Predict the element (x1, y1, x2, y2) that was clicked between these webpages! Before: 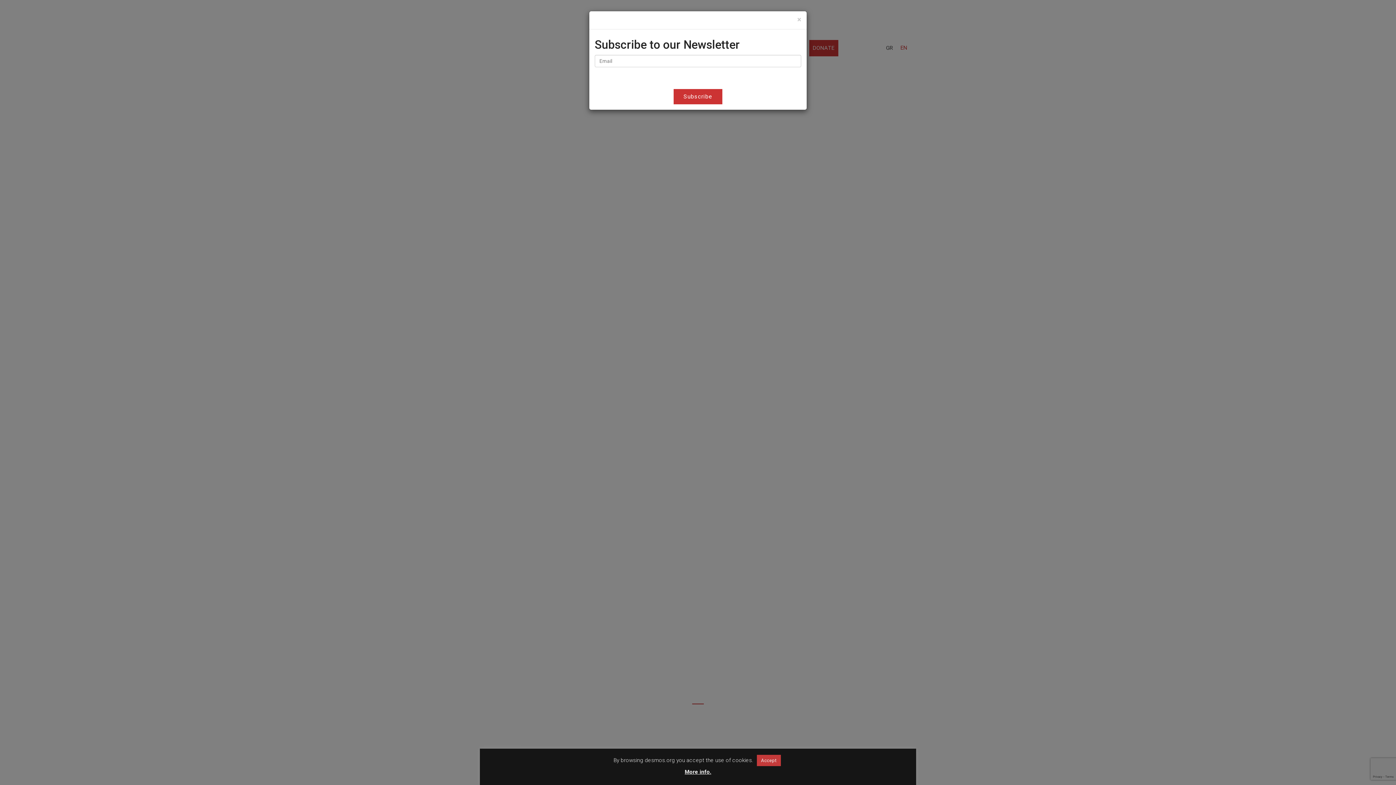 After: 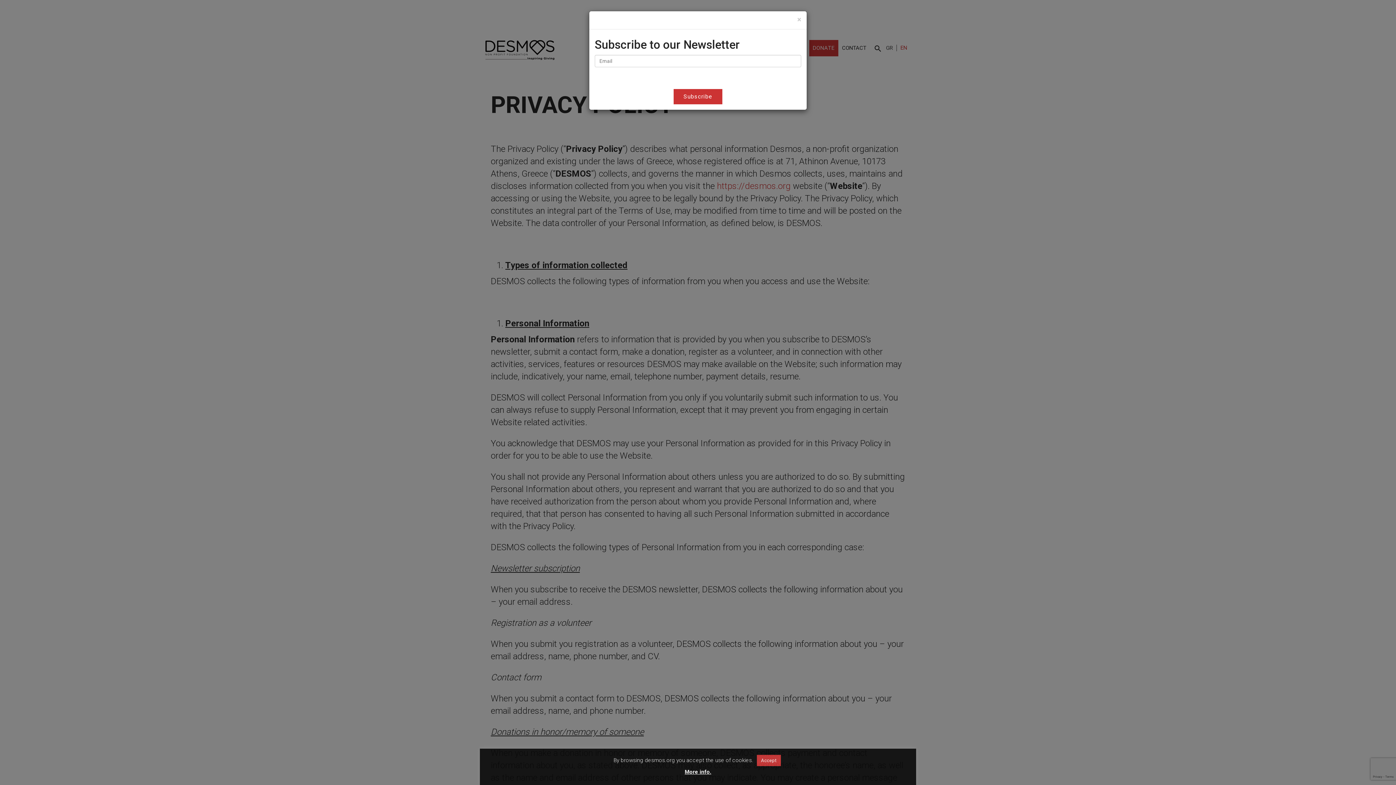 Action: label: More info. bbox: (684, 768, 711, 775)